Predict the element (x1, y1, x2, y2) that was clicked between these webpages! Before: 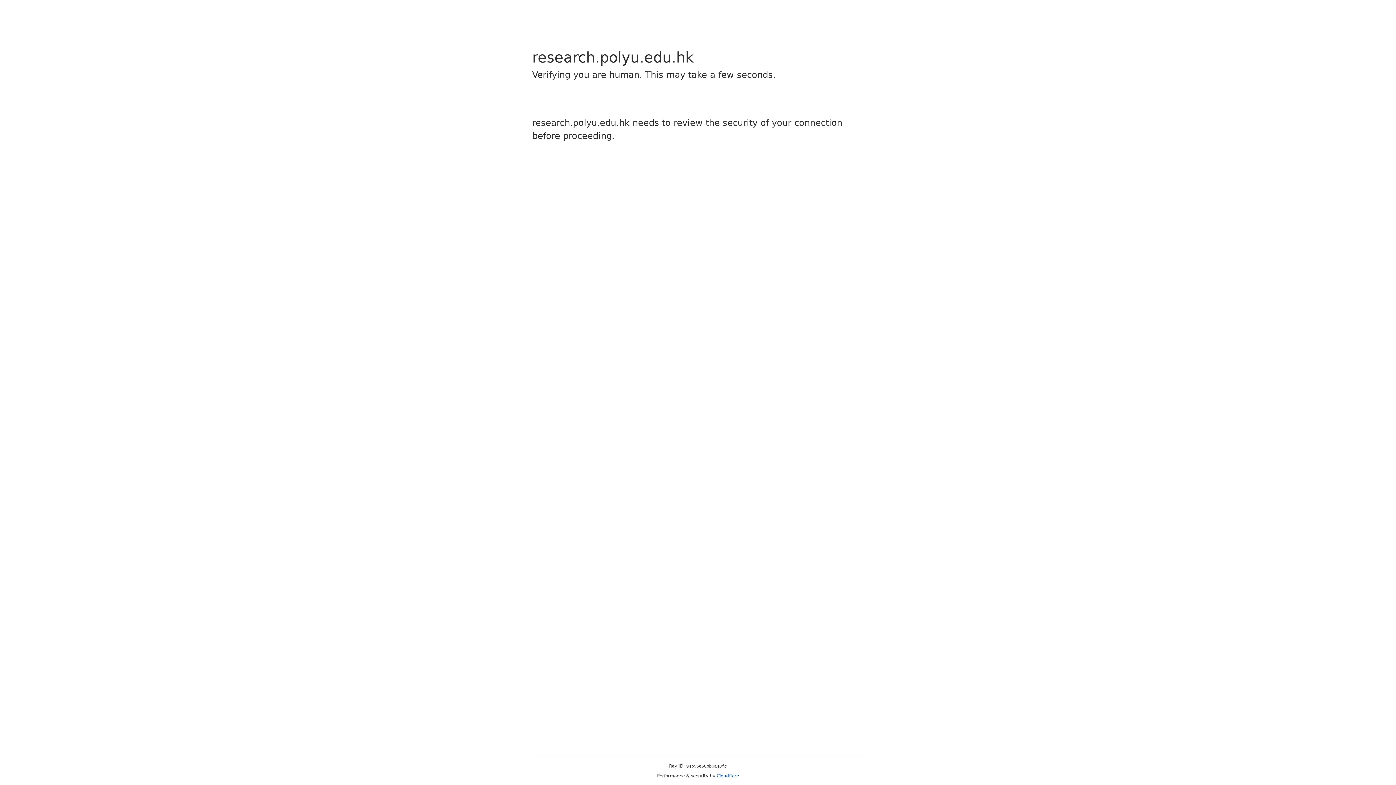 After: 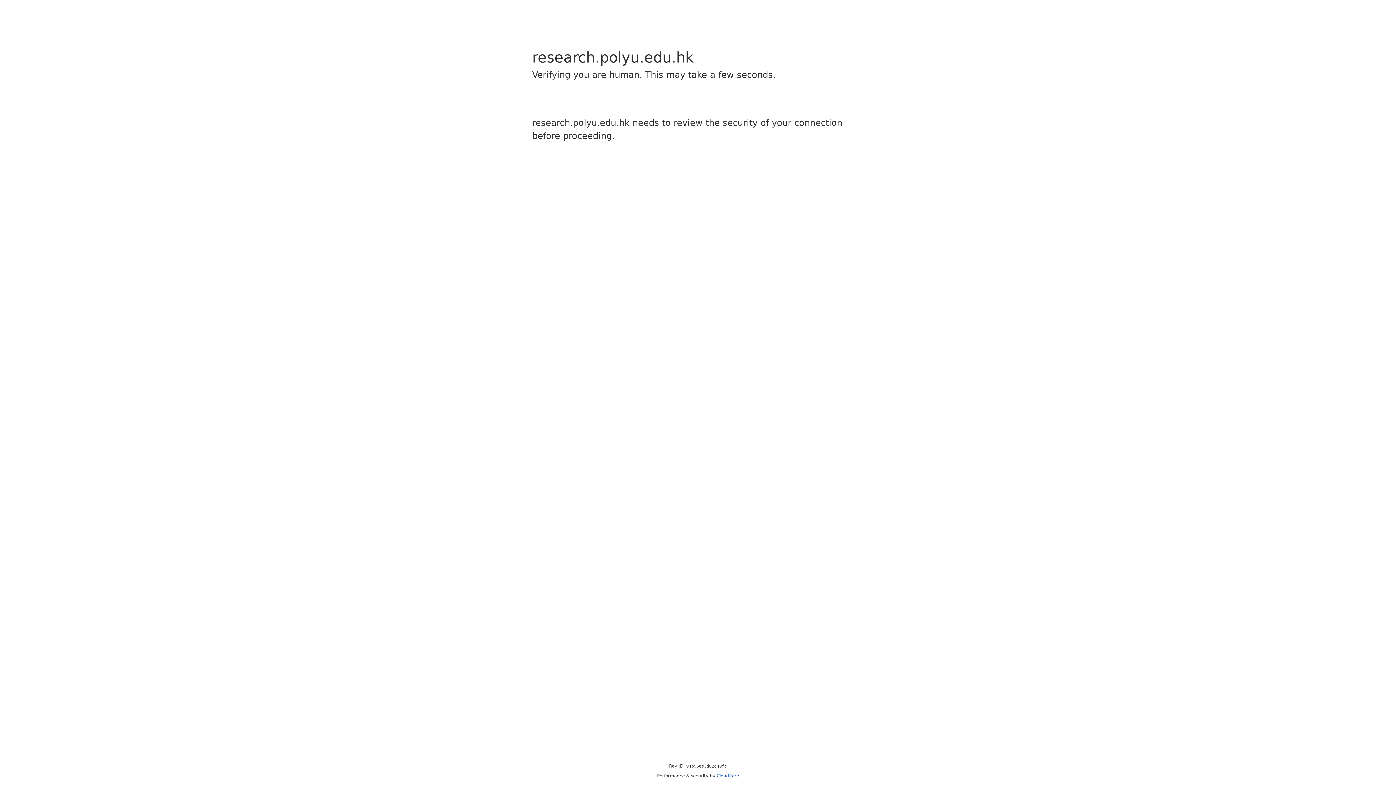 Action: label: Cloudflare bbox: (716, 773, 739, 778)